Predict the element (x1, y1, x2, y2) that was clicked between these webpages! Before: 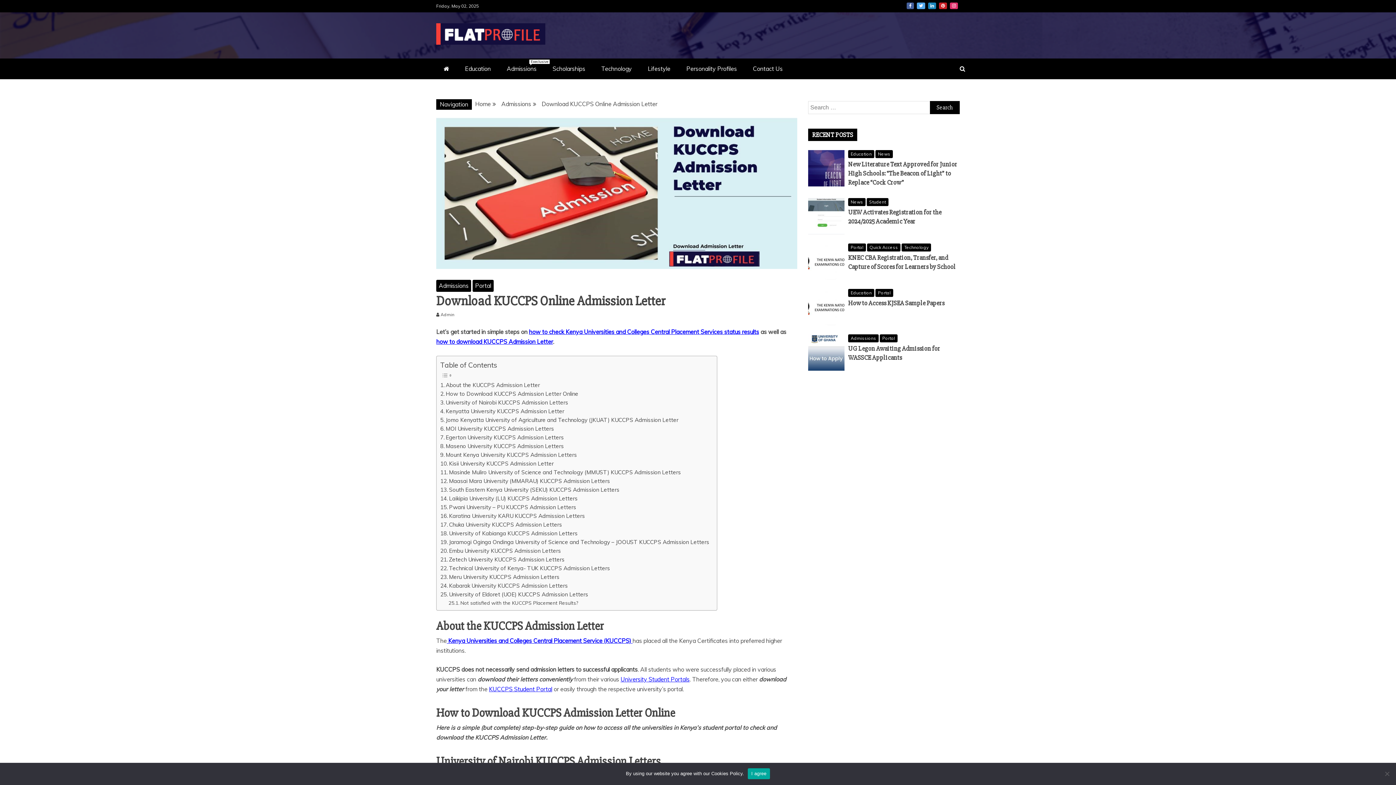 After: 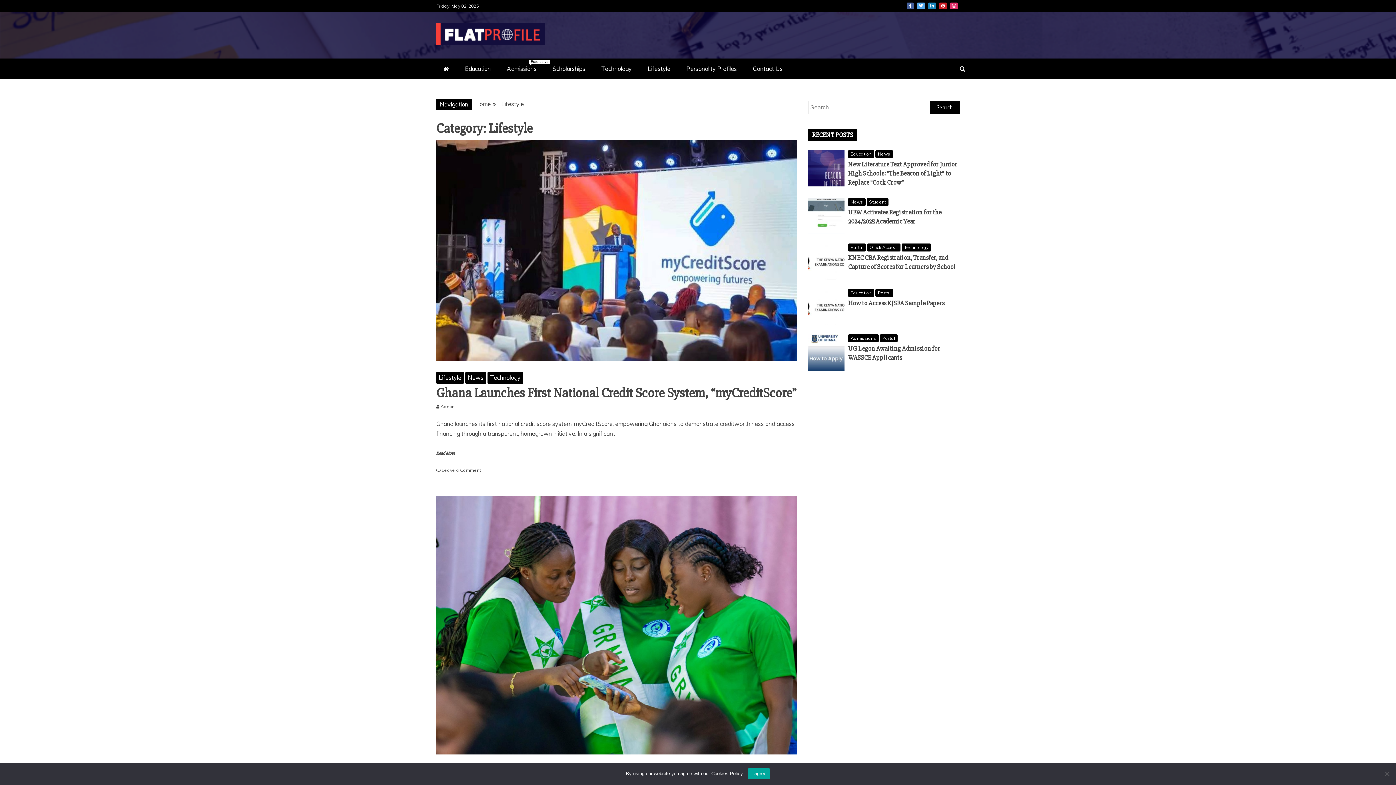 Action: bbox: (640, 58, 677, 79) label: Lifestyle